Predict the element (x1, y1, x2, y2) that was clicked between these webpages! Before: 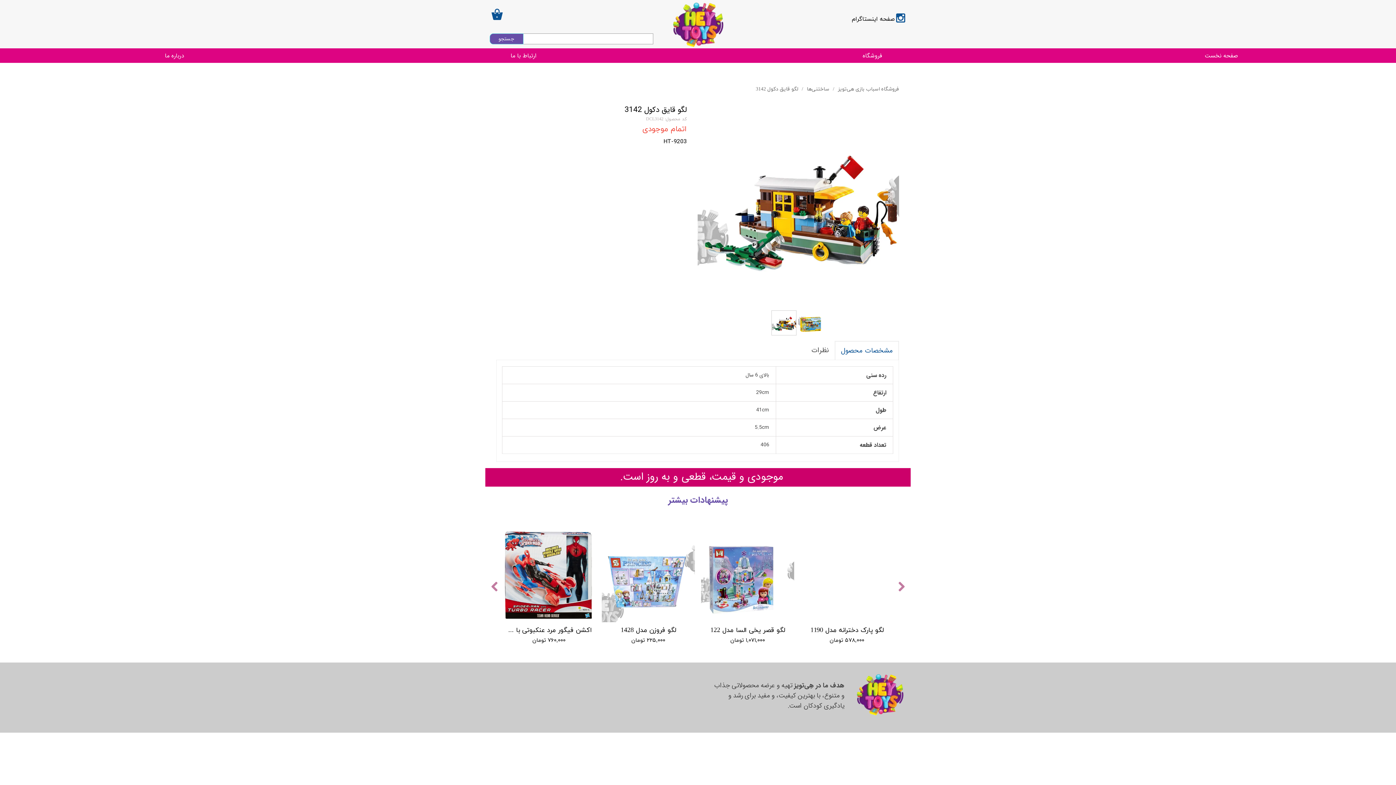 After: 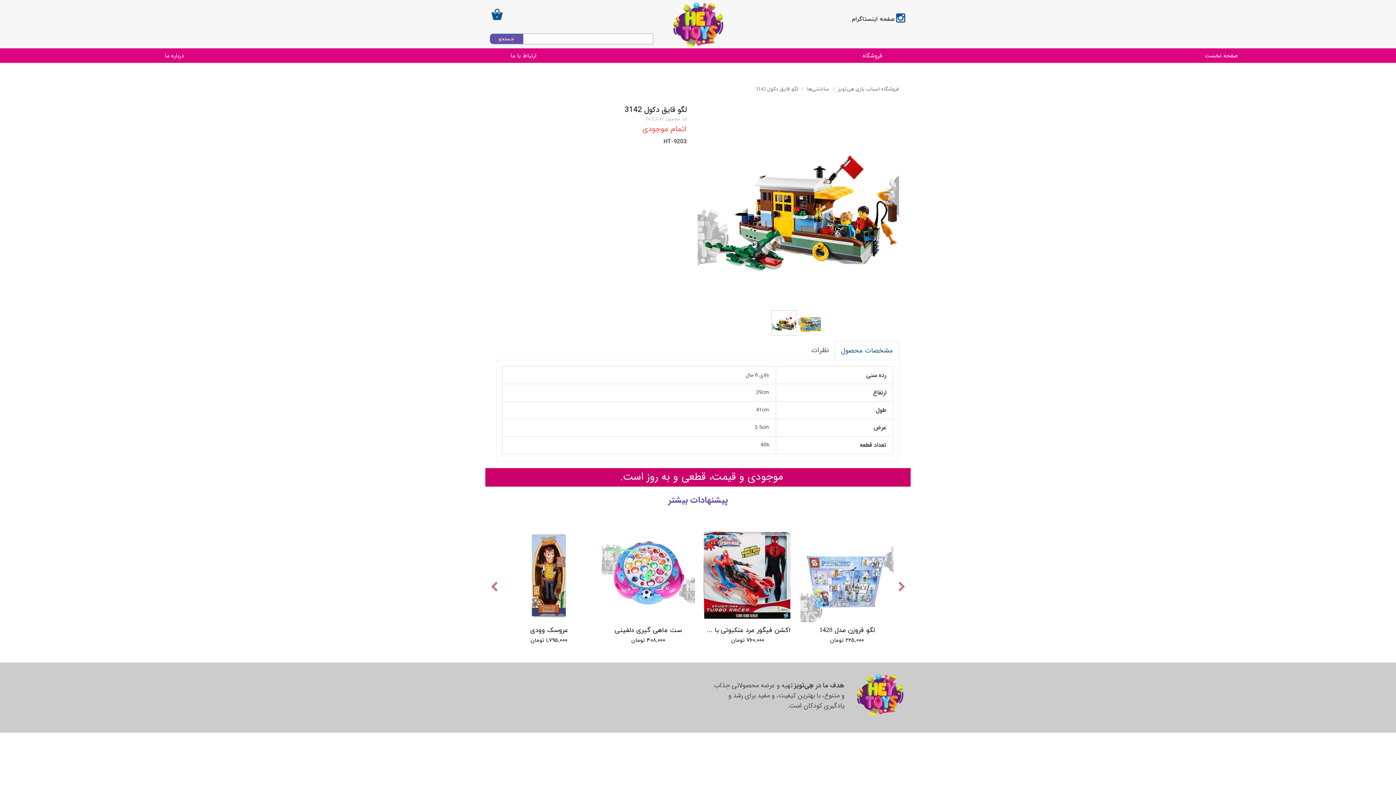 Action: bbox: (491, 581, 502, 592)